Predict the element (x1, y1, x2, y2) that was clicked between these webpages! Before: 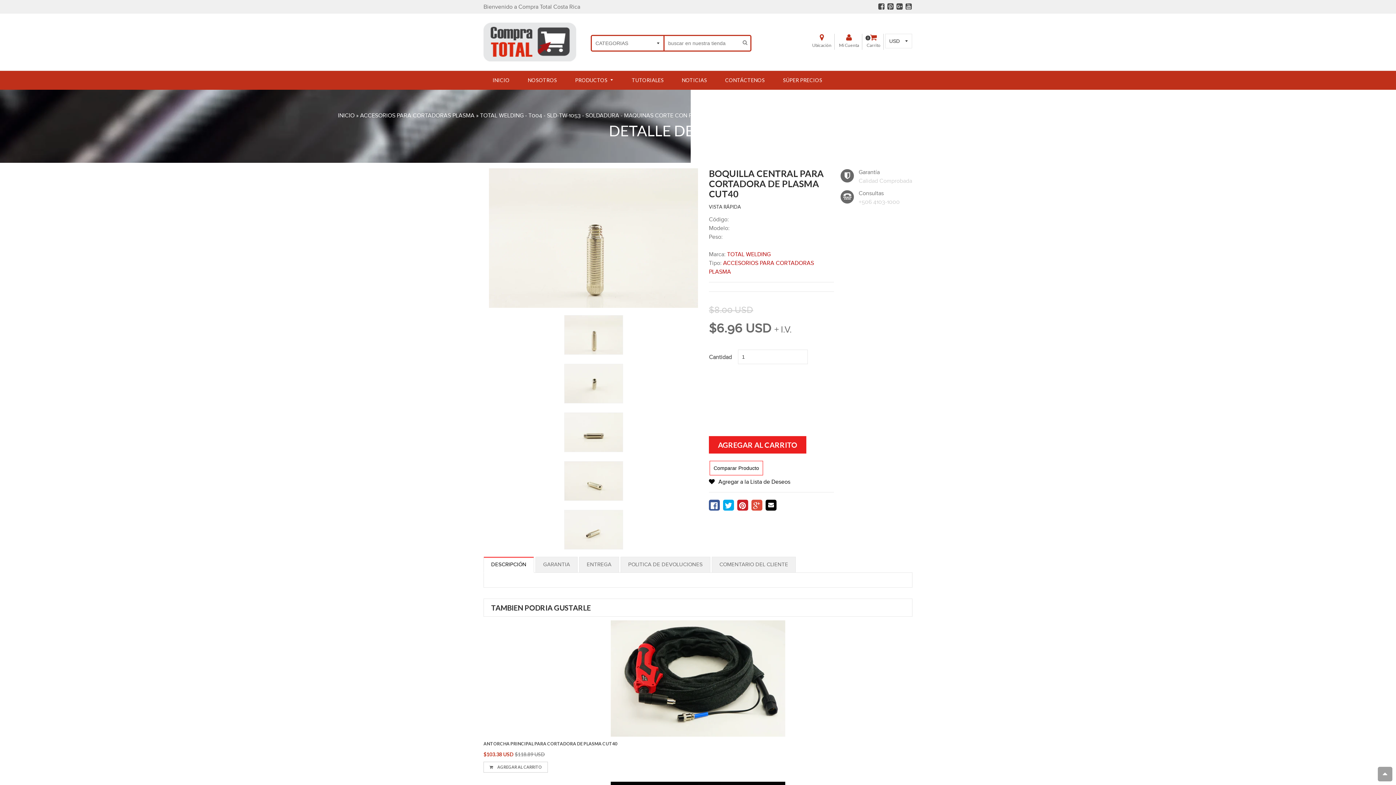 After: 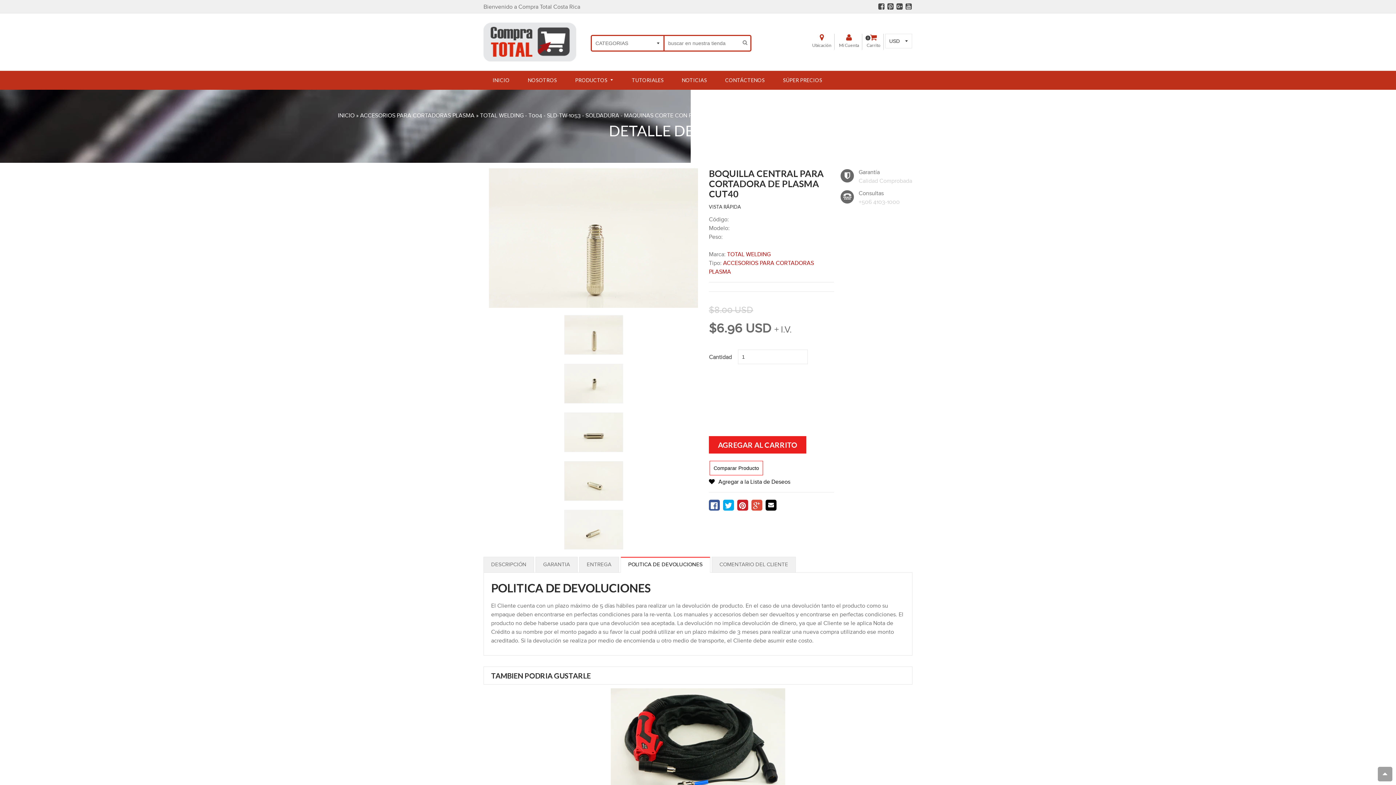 Action: label: POLITICA DE DEVOLUCIONES bbox: (620, 556, 710, 572)